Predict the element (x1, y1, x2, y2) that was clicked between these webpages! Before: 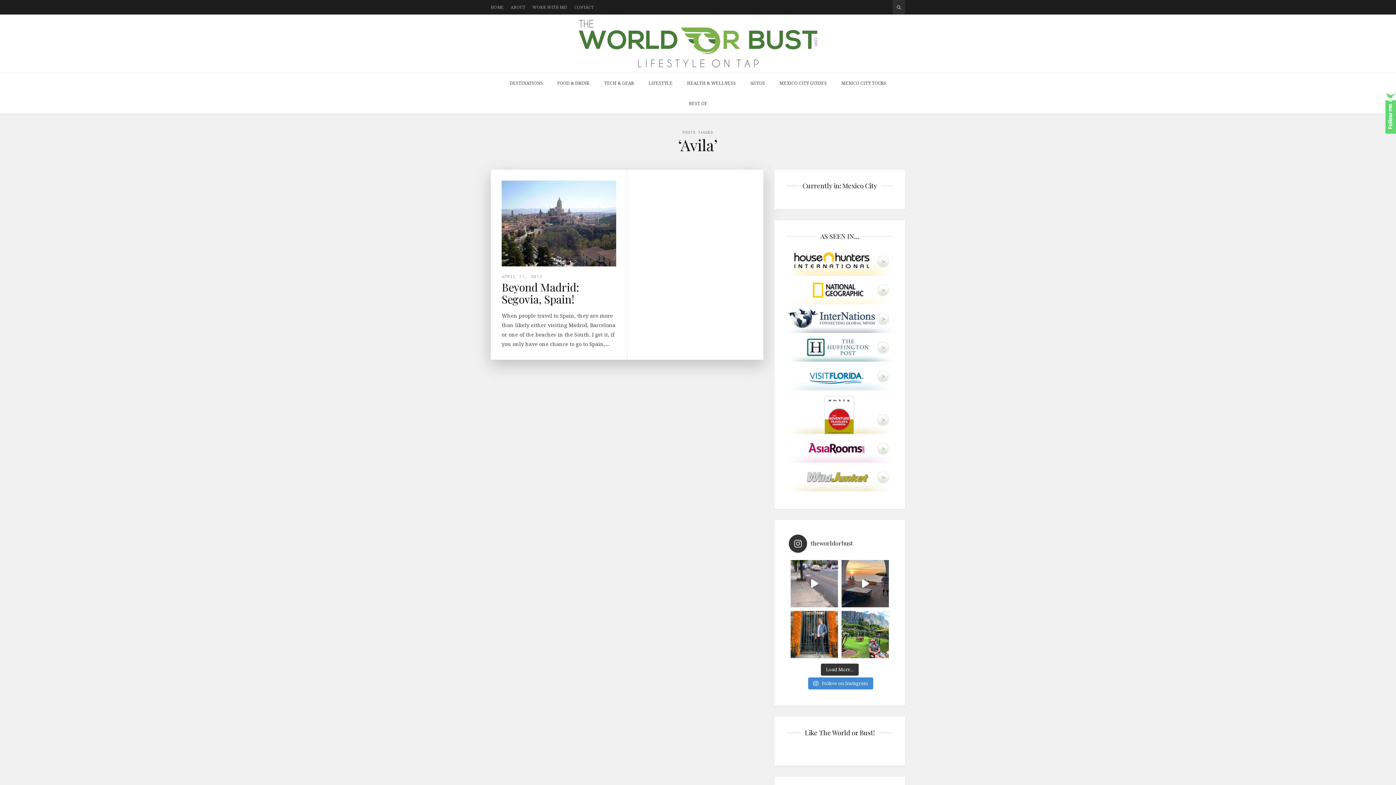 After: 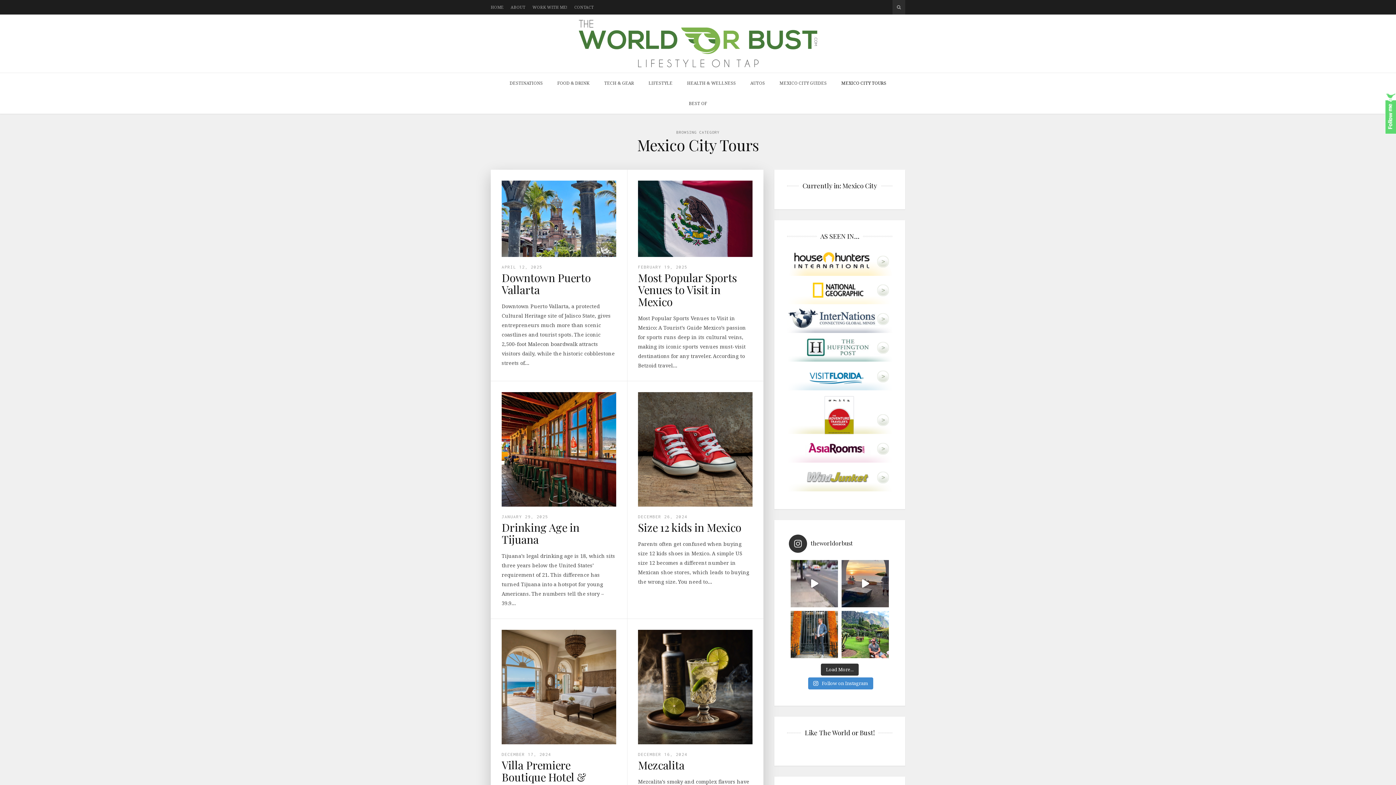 Action: bbox: (834, 73, 893, 93) label: MEXICO CITY TOURS